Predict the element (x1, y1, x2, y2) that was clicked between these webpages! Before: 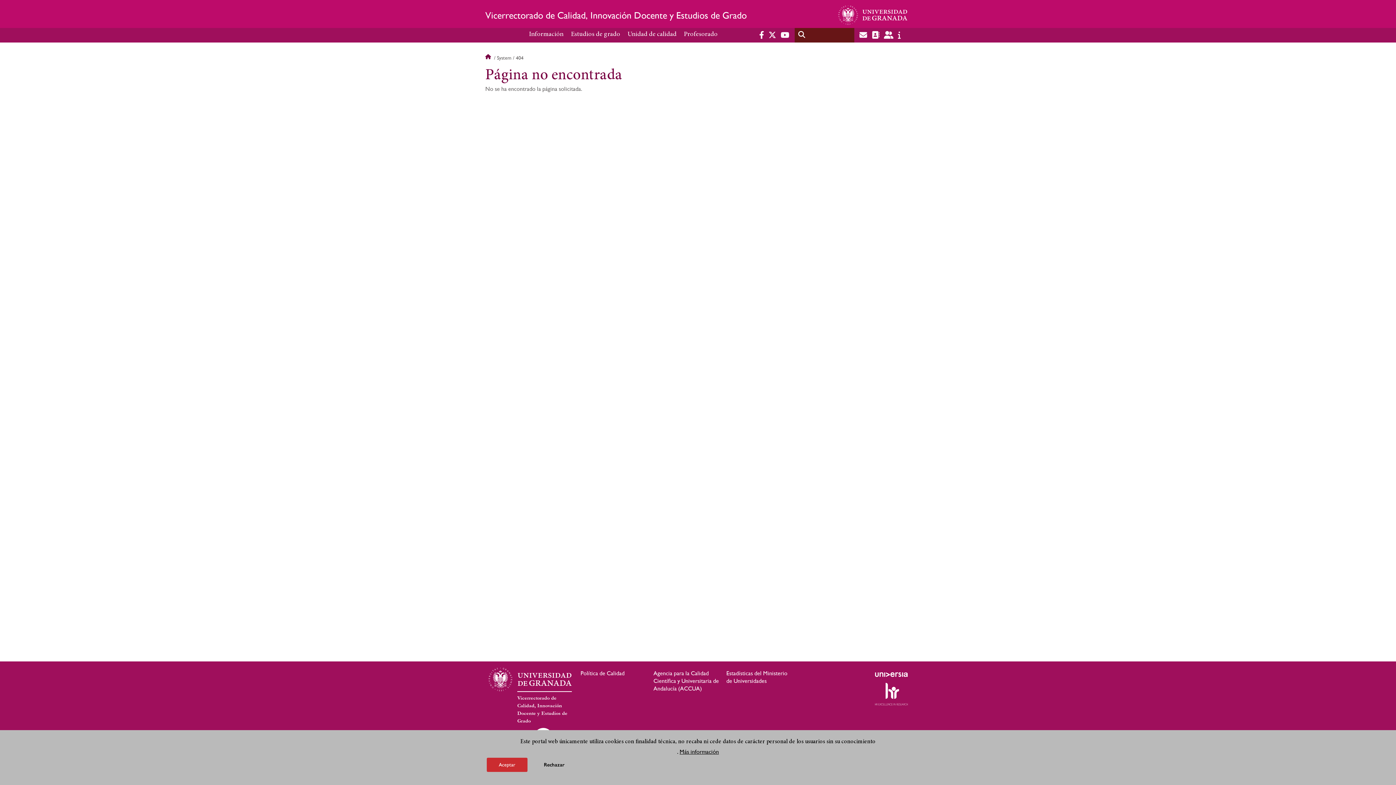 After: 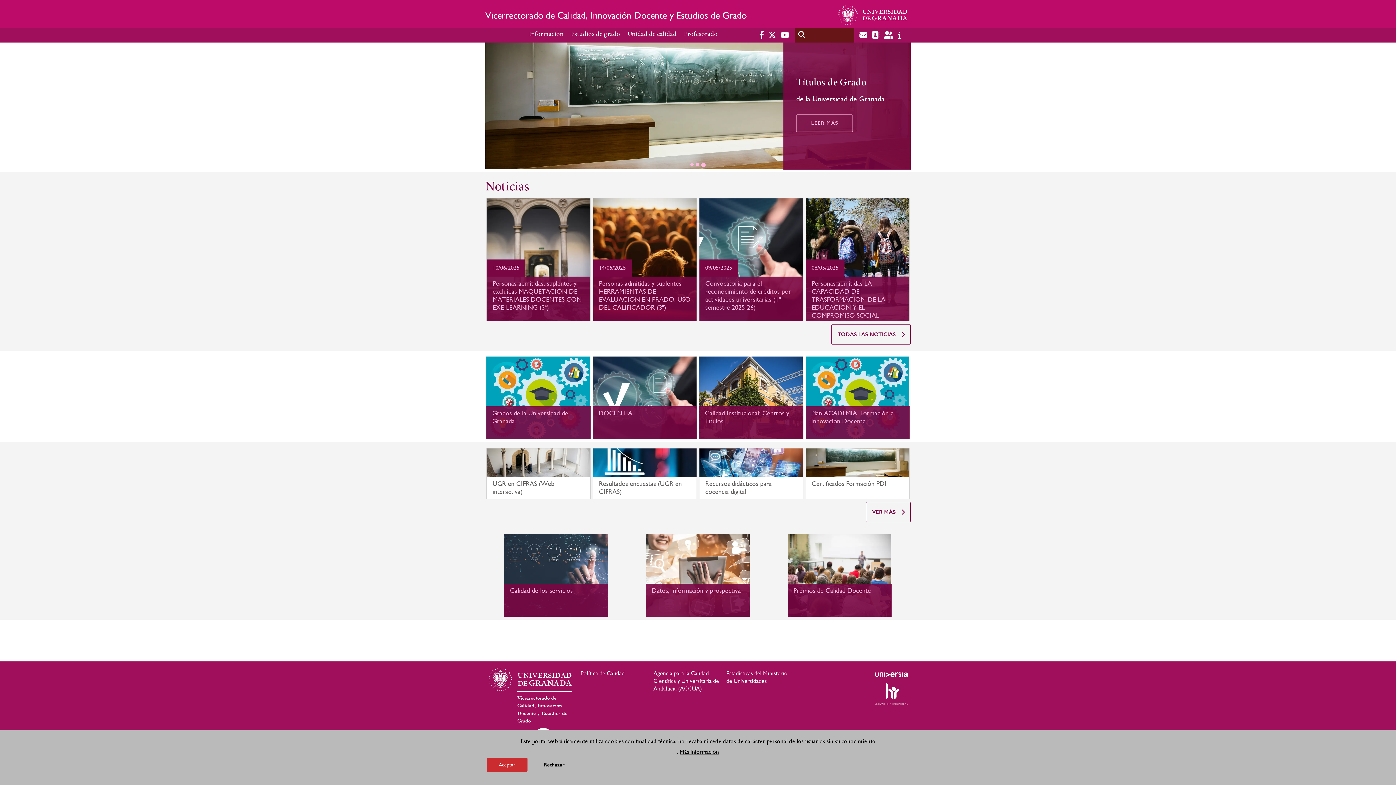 Action: label: Vicerrectorado de Calidad, Innovación Docente y Estudios de Grado bbox: (485, 10, 767, 19)